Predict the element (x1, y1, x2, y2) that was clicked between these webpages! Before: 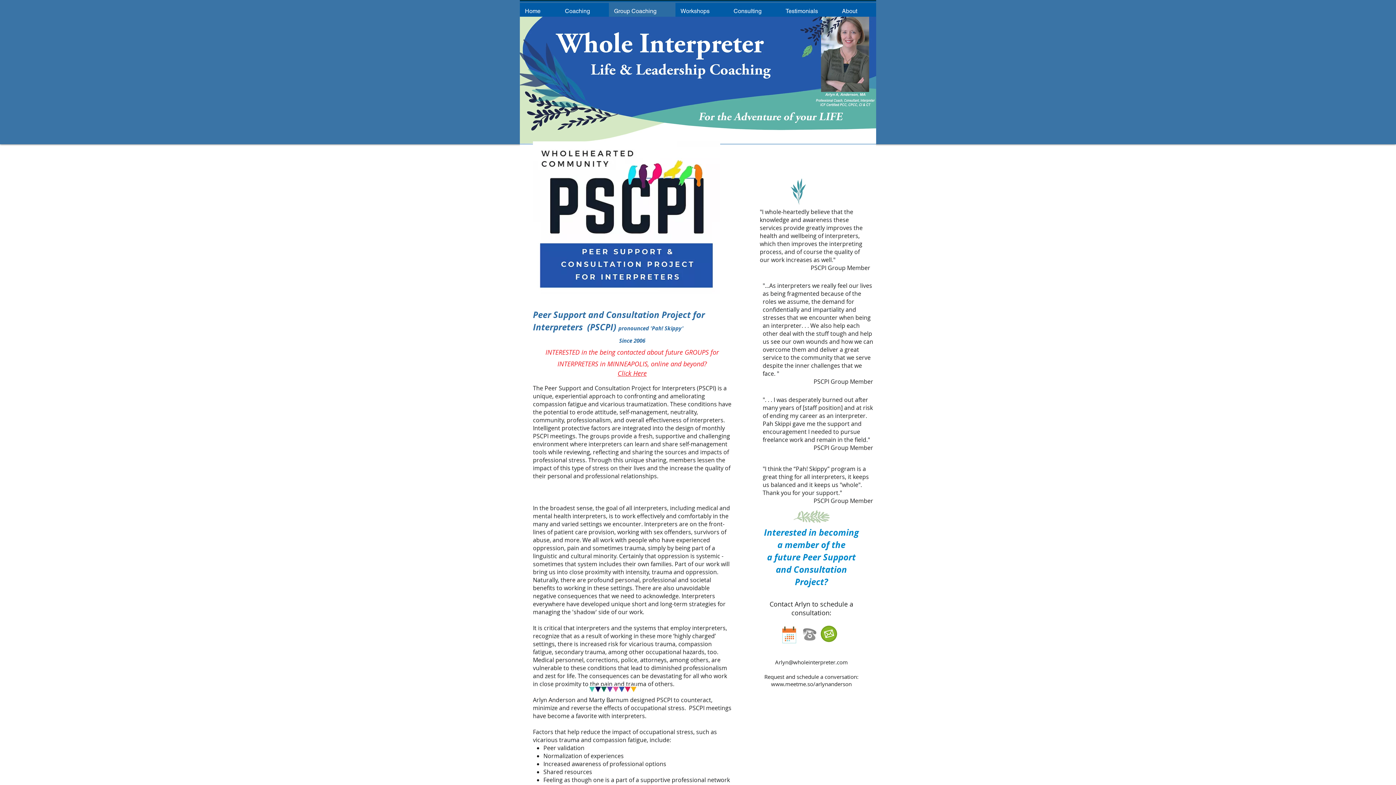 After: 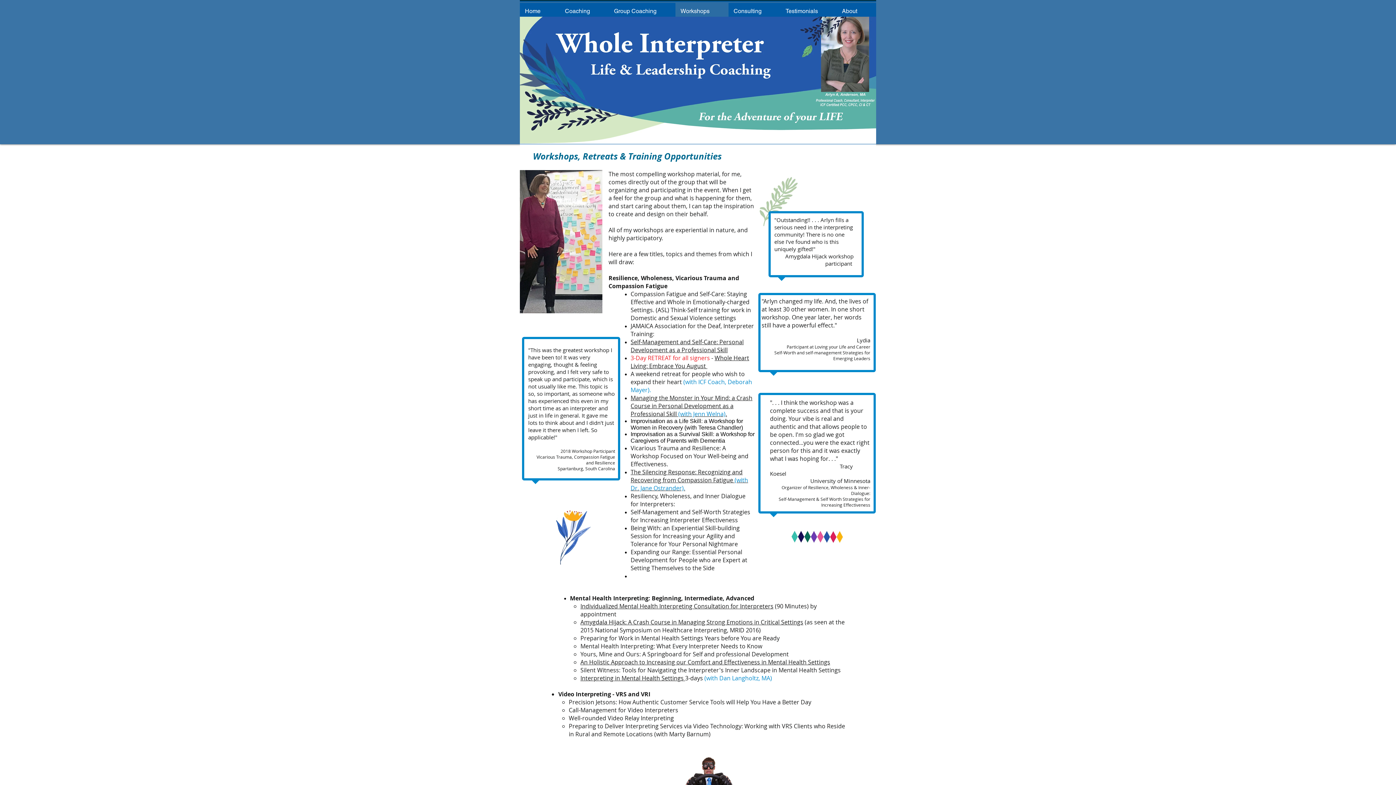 Action: bbox: (675, 2, 728, 19) label: Workshops